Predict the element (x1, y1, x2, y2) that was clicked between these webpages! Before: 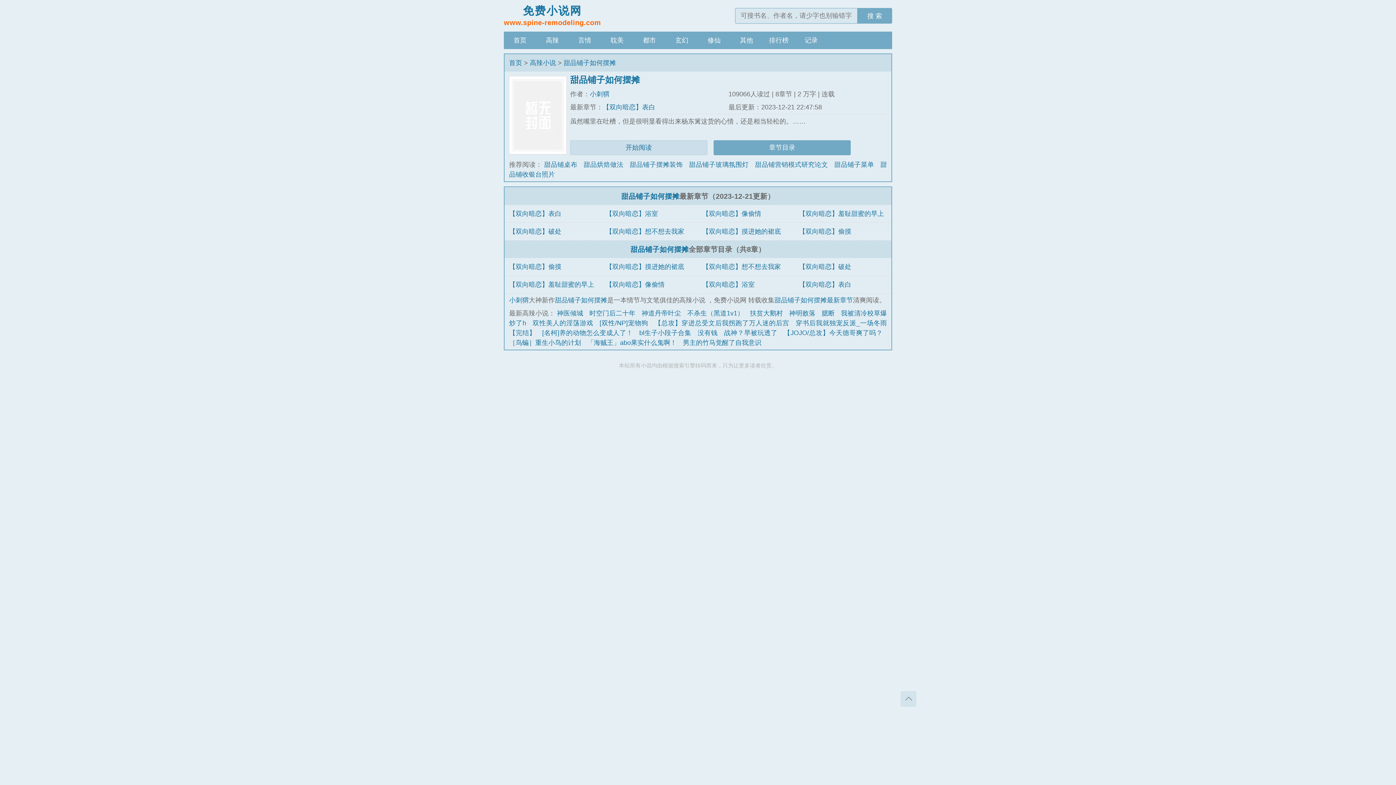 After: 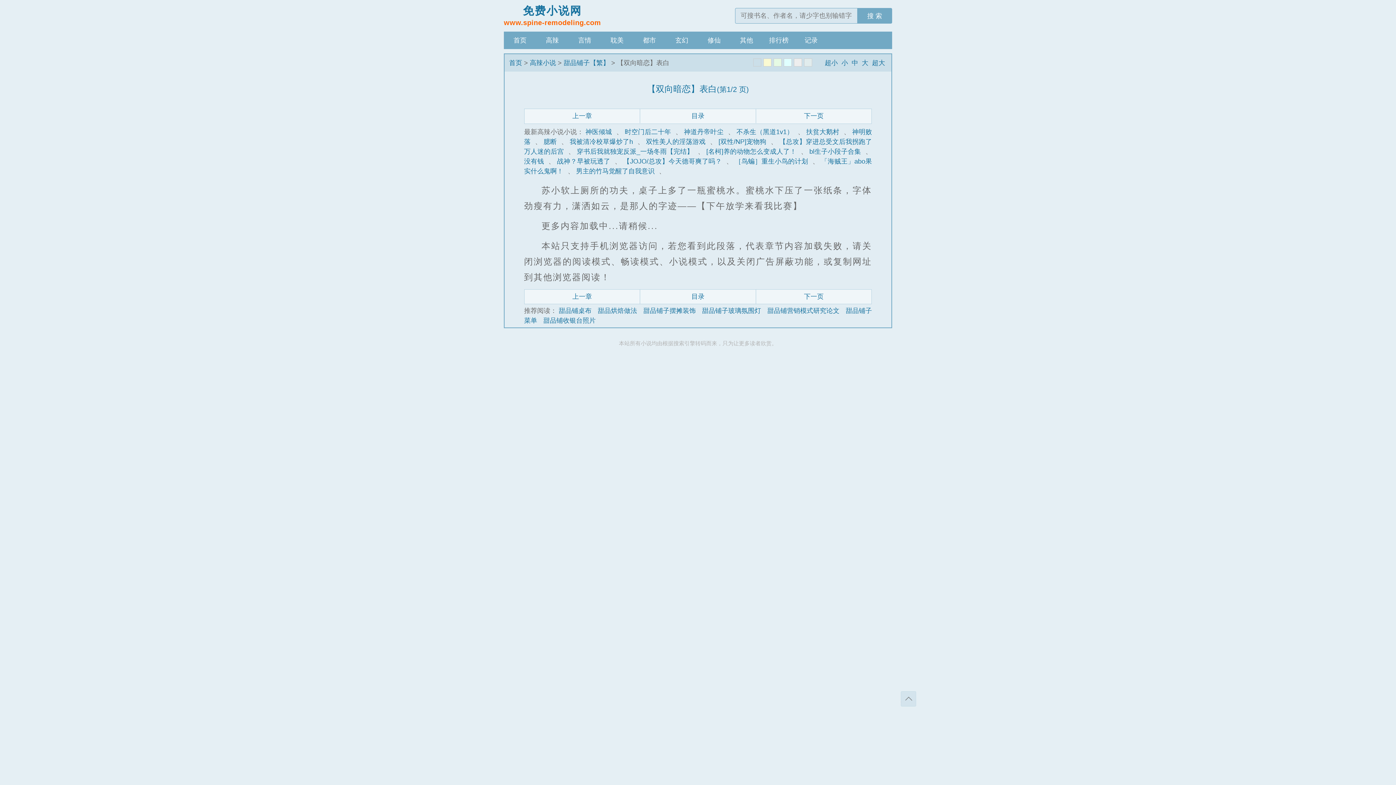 Action: bbox: (603, 103, 655, 110) label: 【双向暗恋】表白